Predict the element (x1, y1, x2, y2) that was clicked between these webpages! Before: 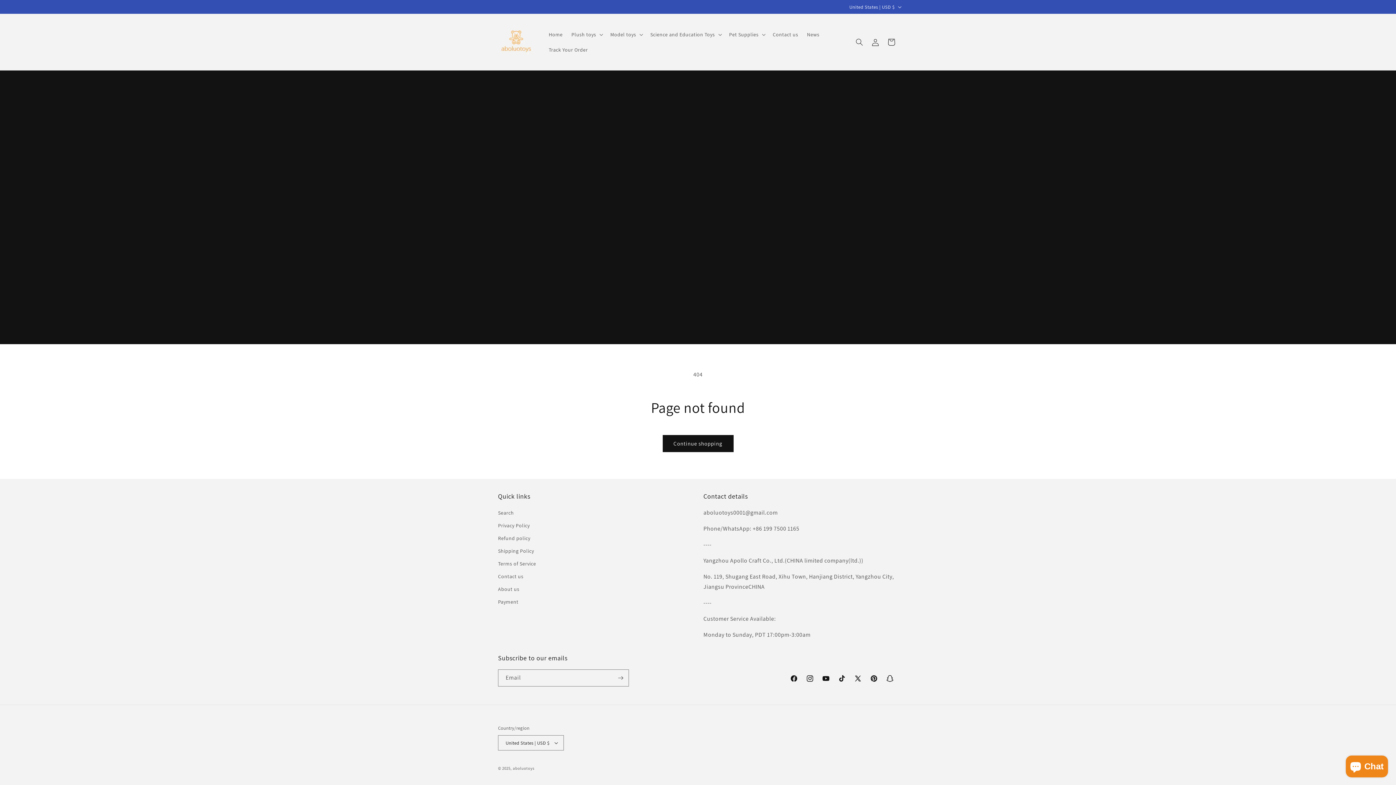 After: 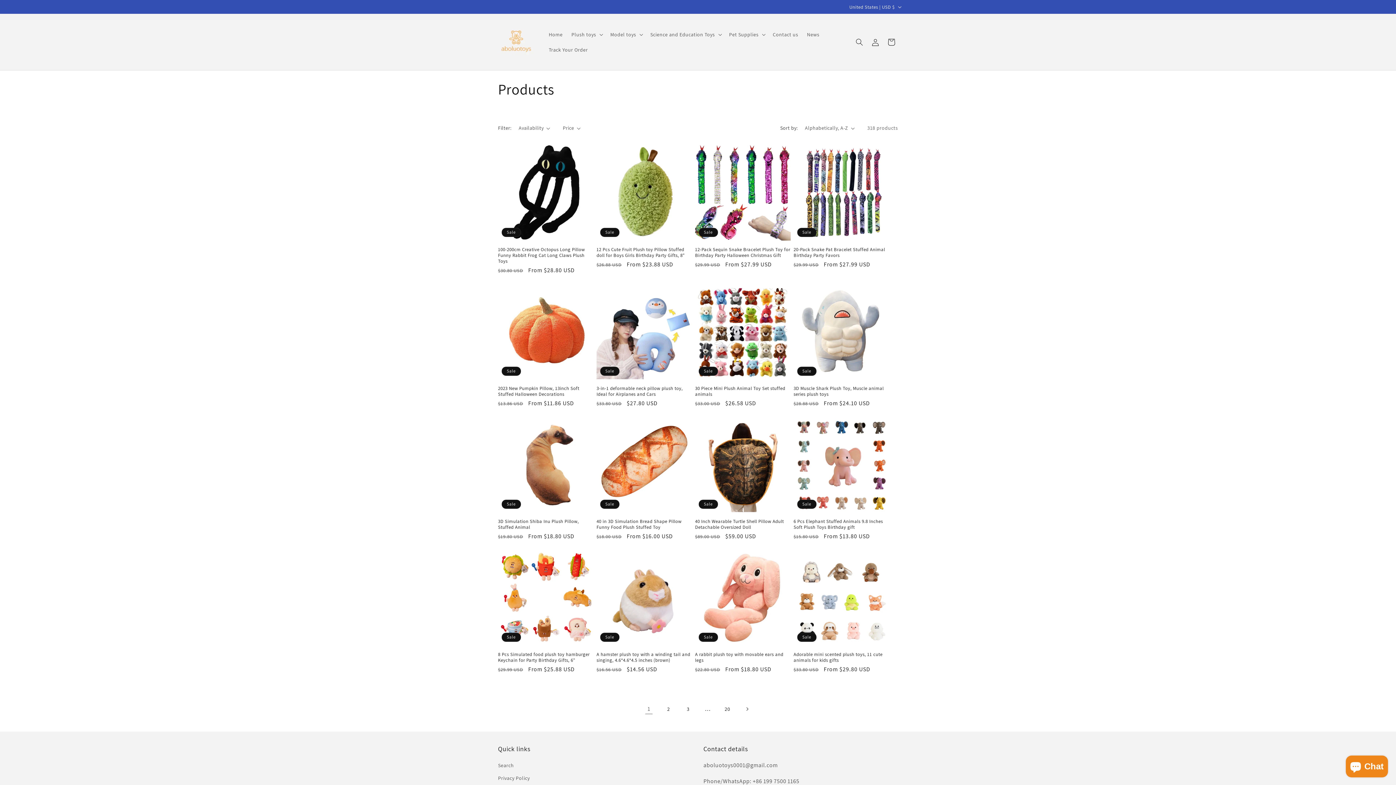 Action: label: Continue shopping bbox: (662, 435, 733, 452)